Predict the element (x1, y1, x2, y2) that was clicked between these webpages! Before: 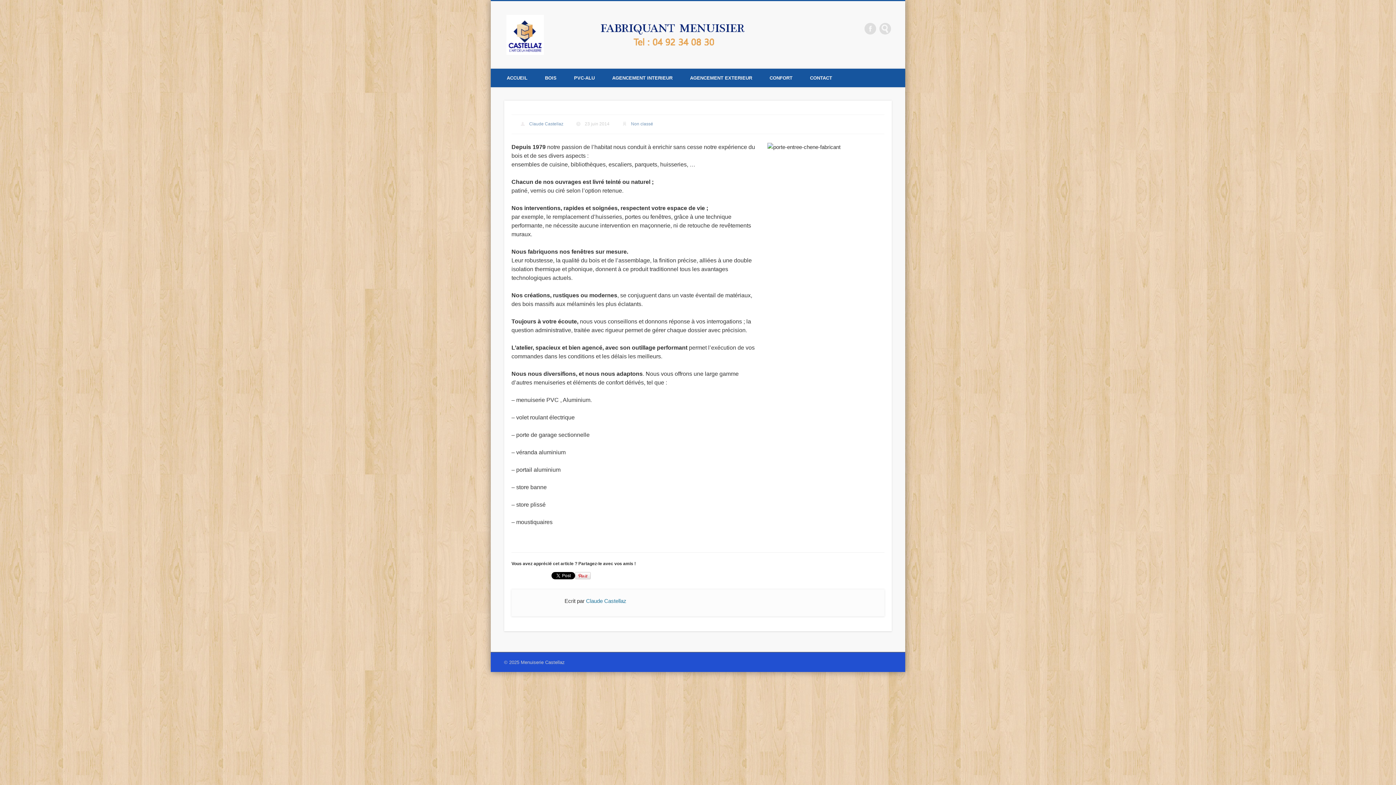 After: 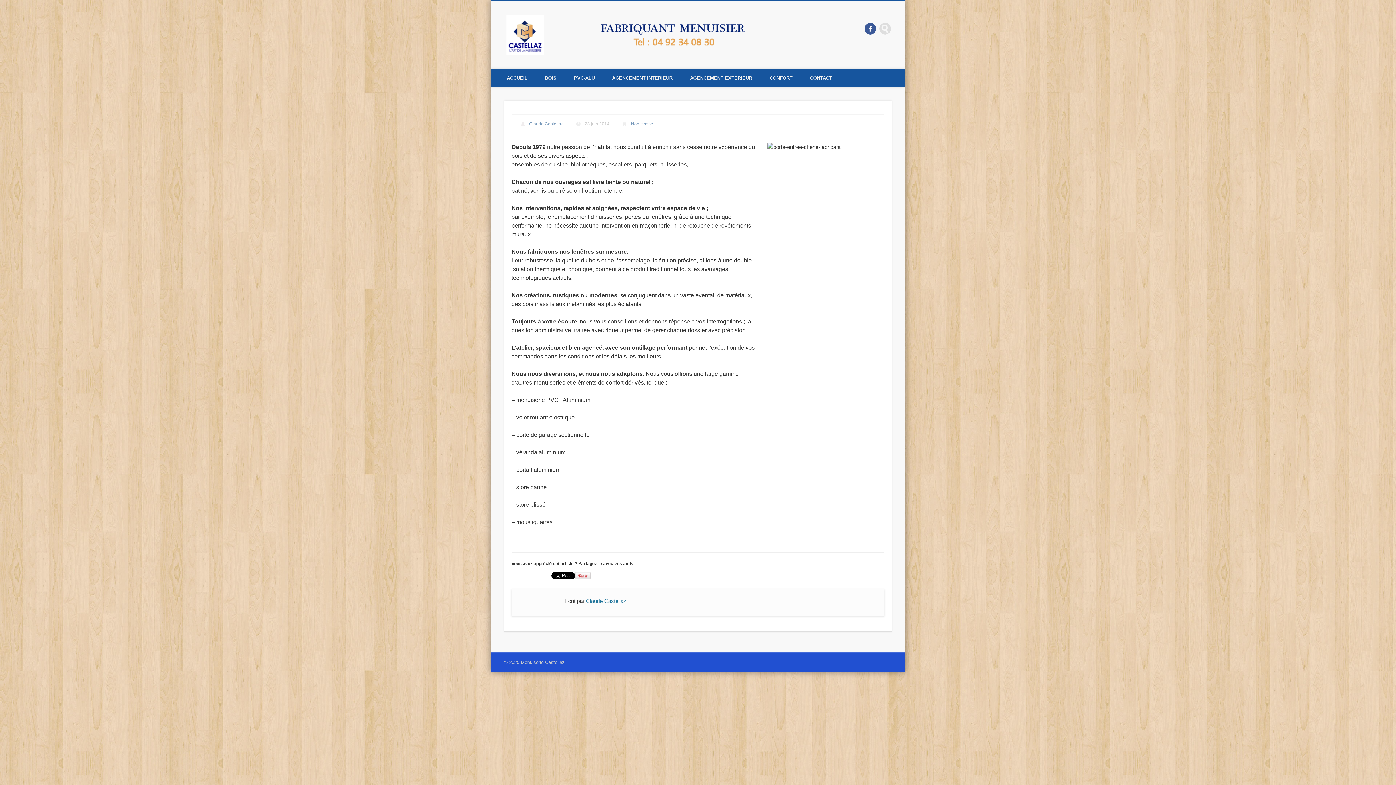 Action: bbox: (864, 22, 876, 34) label: Facebook